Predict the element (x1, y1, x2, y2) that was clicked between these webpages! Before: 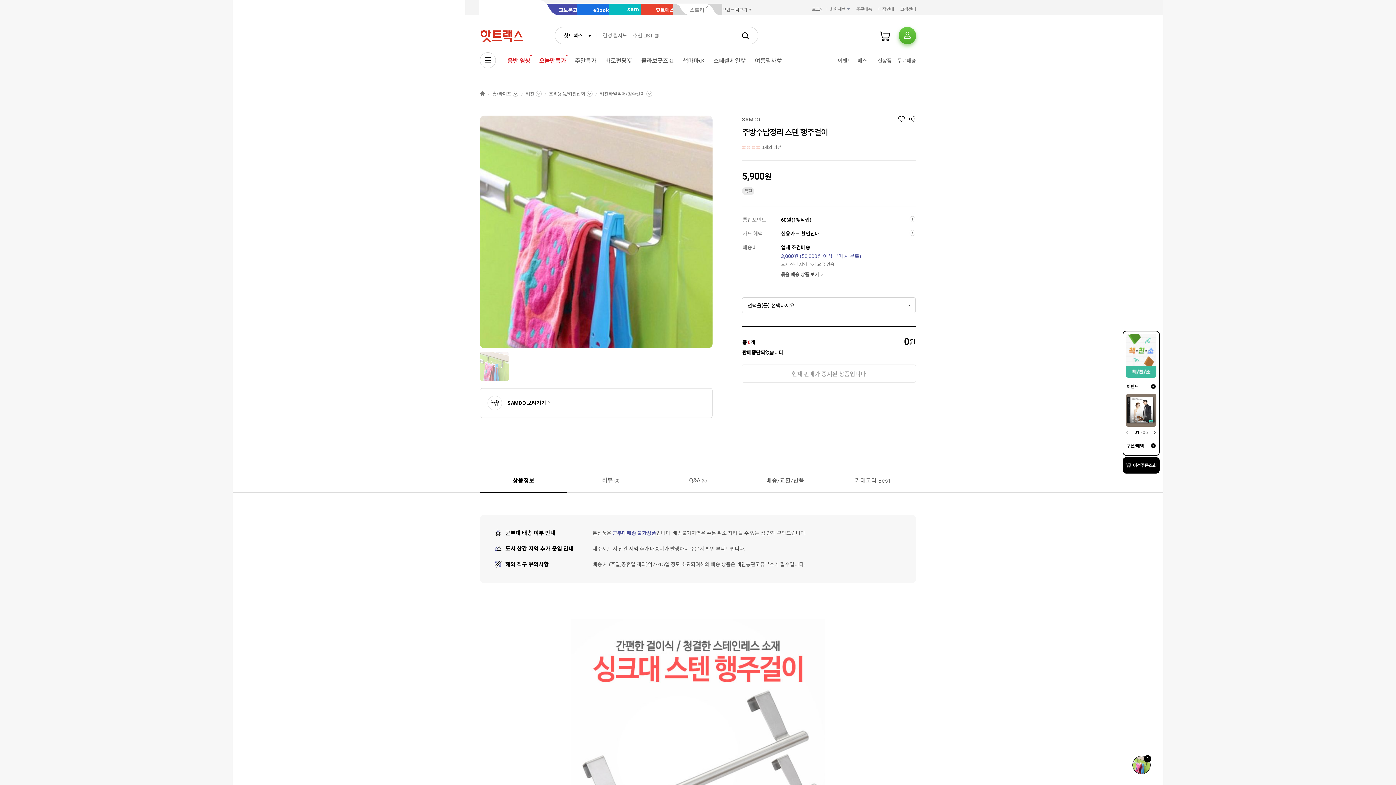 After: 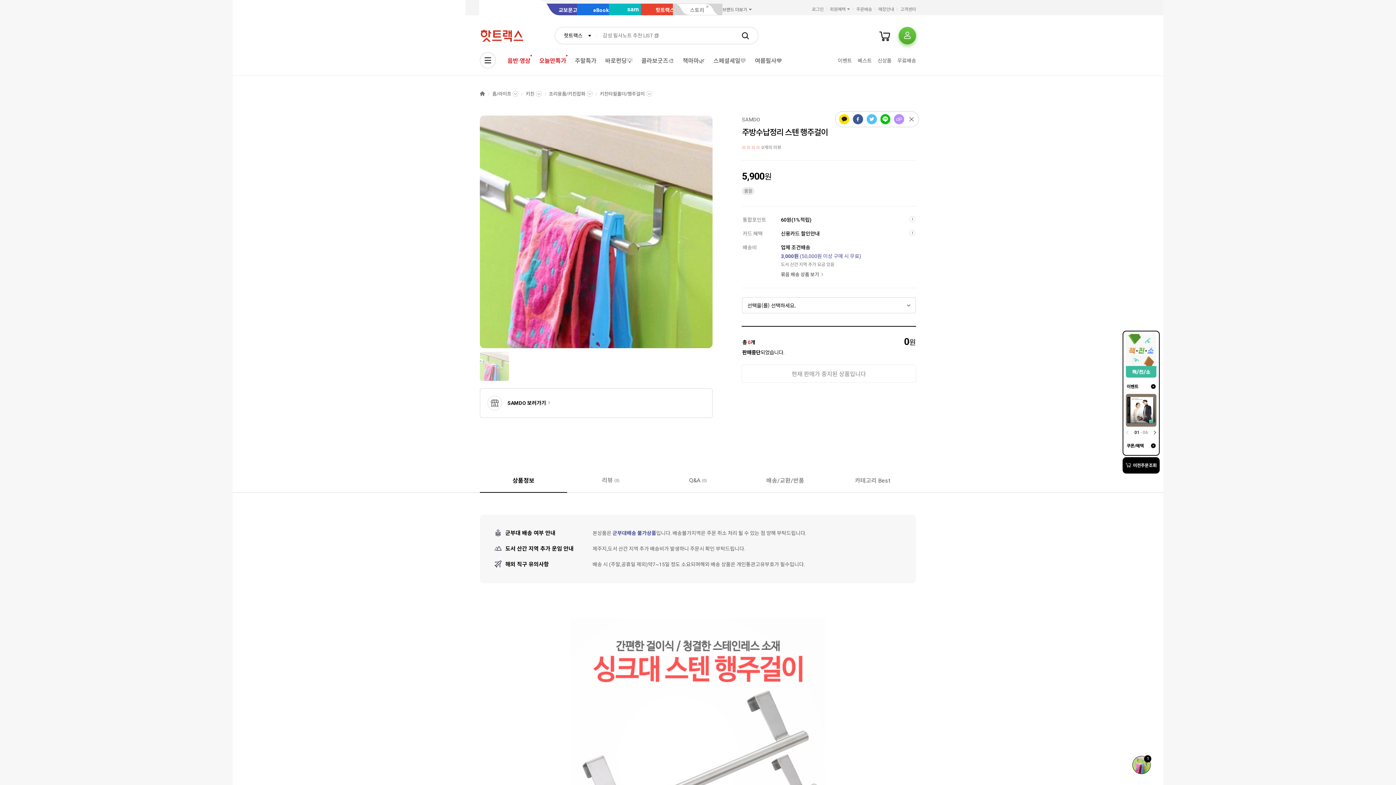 Action: bbox: (909, 115, 916, 122)